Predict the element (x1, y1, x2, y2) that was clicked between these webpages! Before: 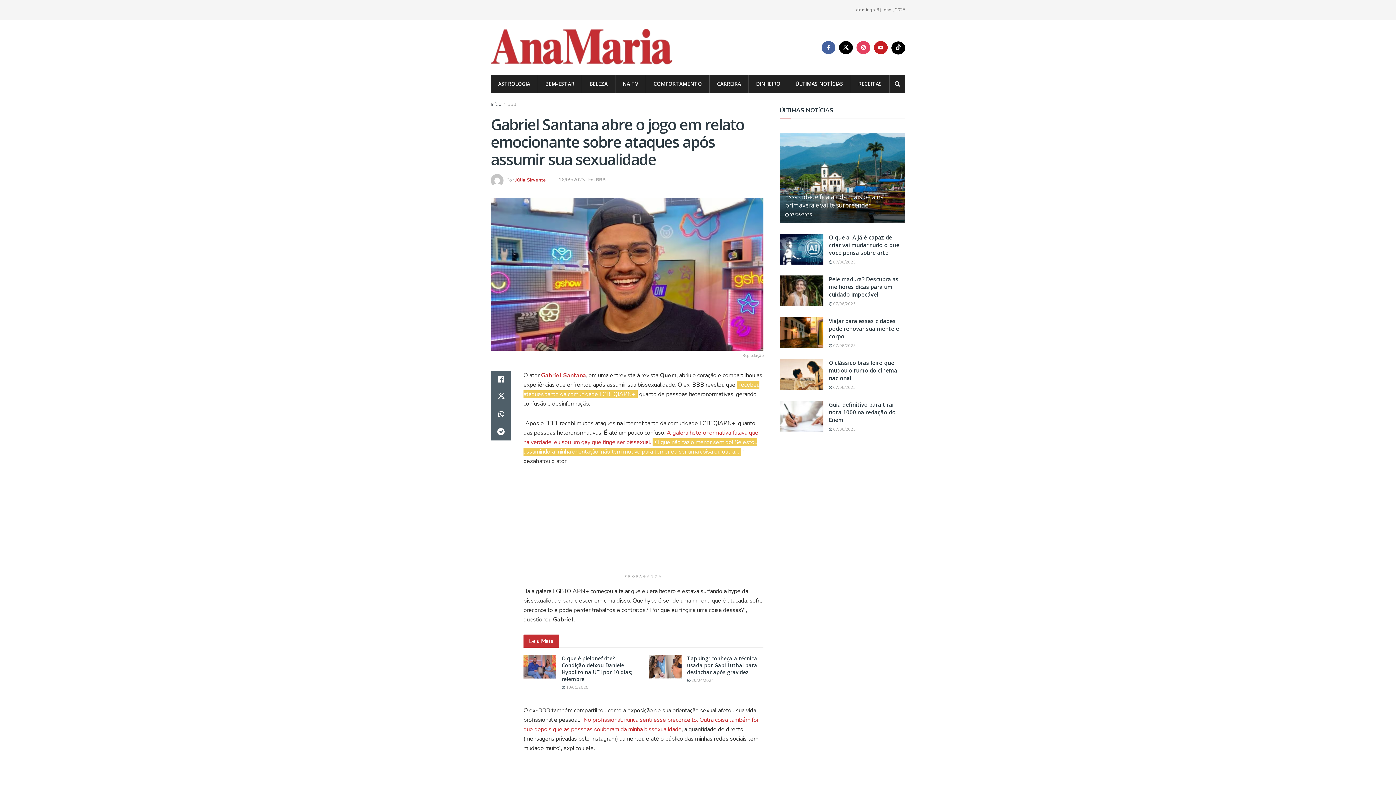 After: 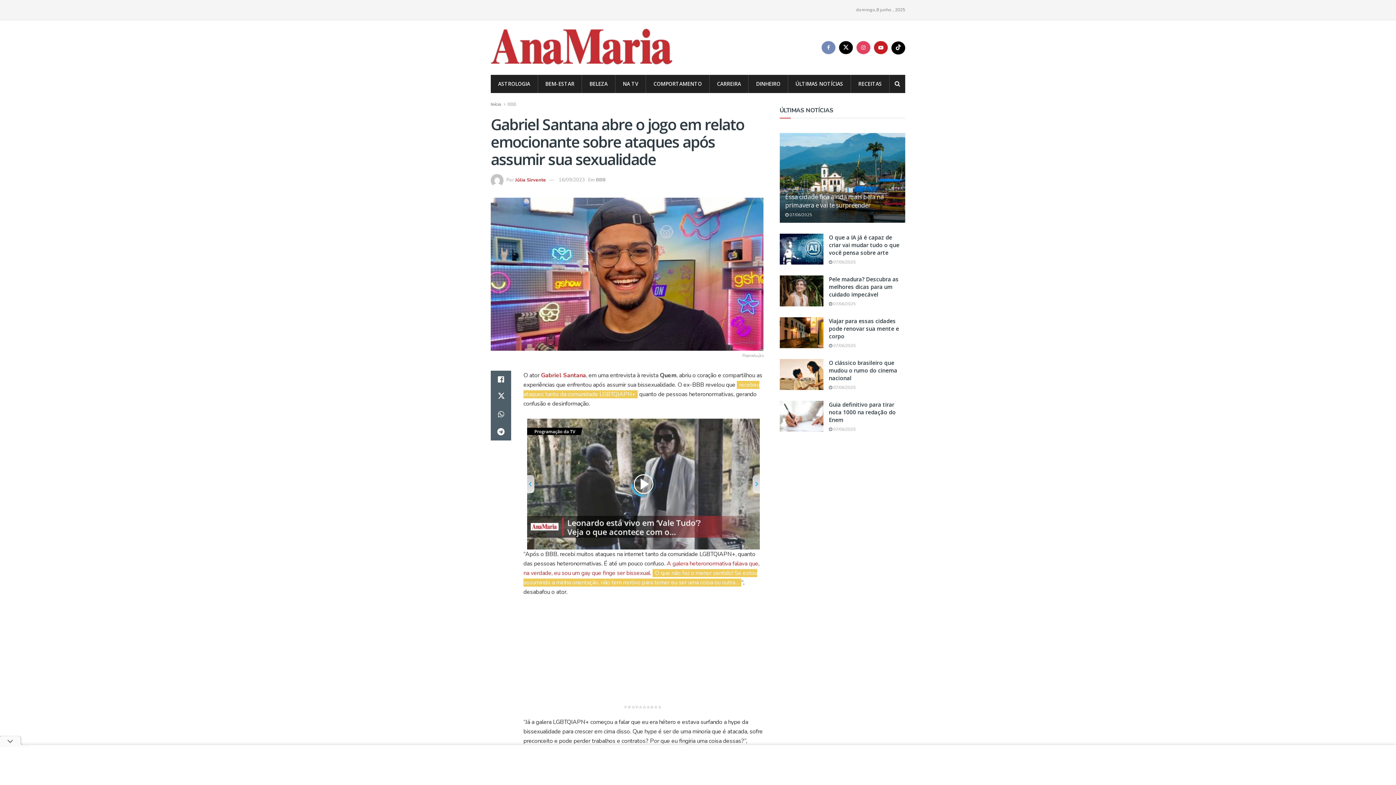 Action: label: Find us on Facebook bbox: (821, 40, 835, 54)